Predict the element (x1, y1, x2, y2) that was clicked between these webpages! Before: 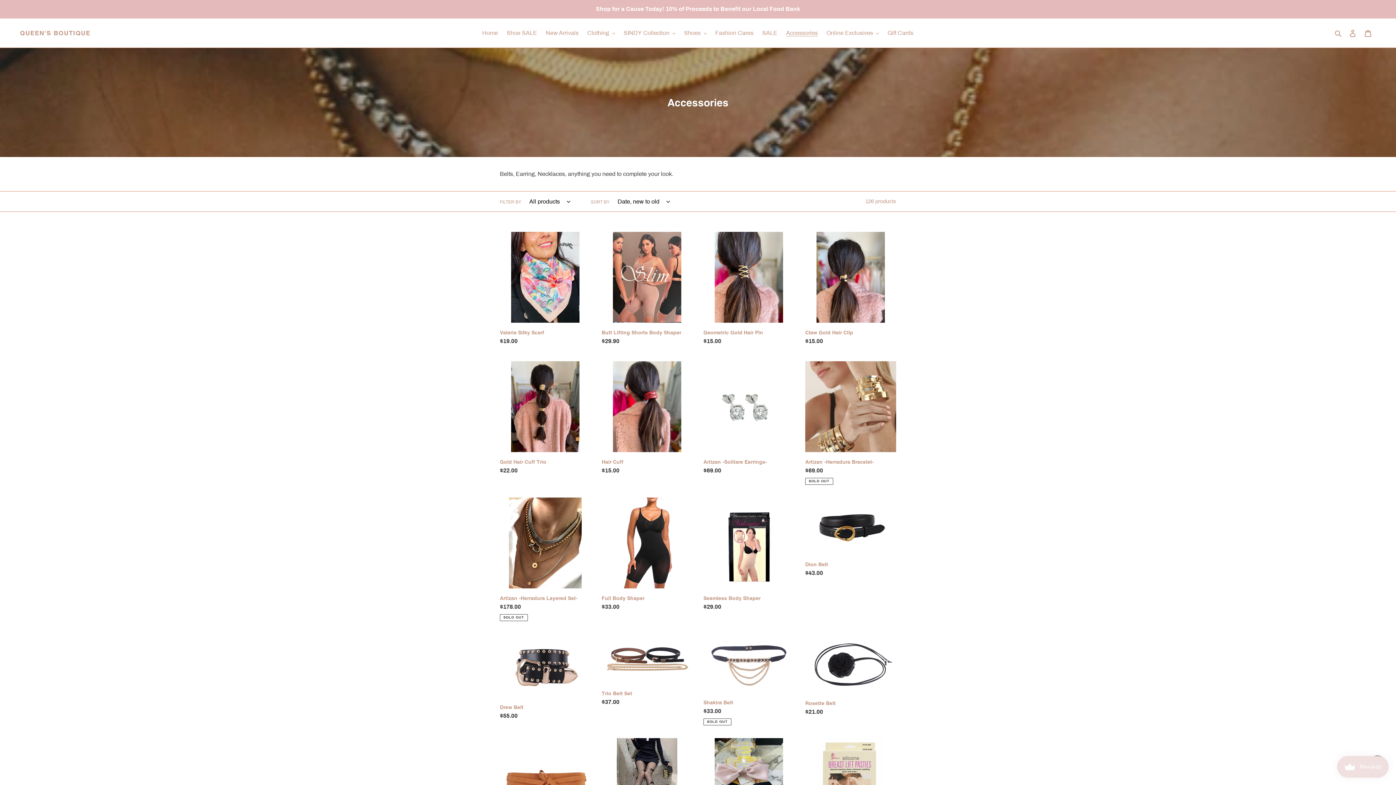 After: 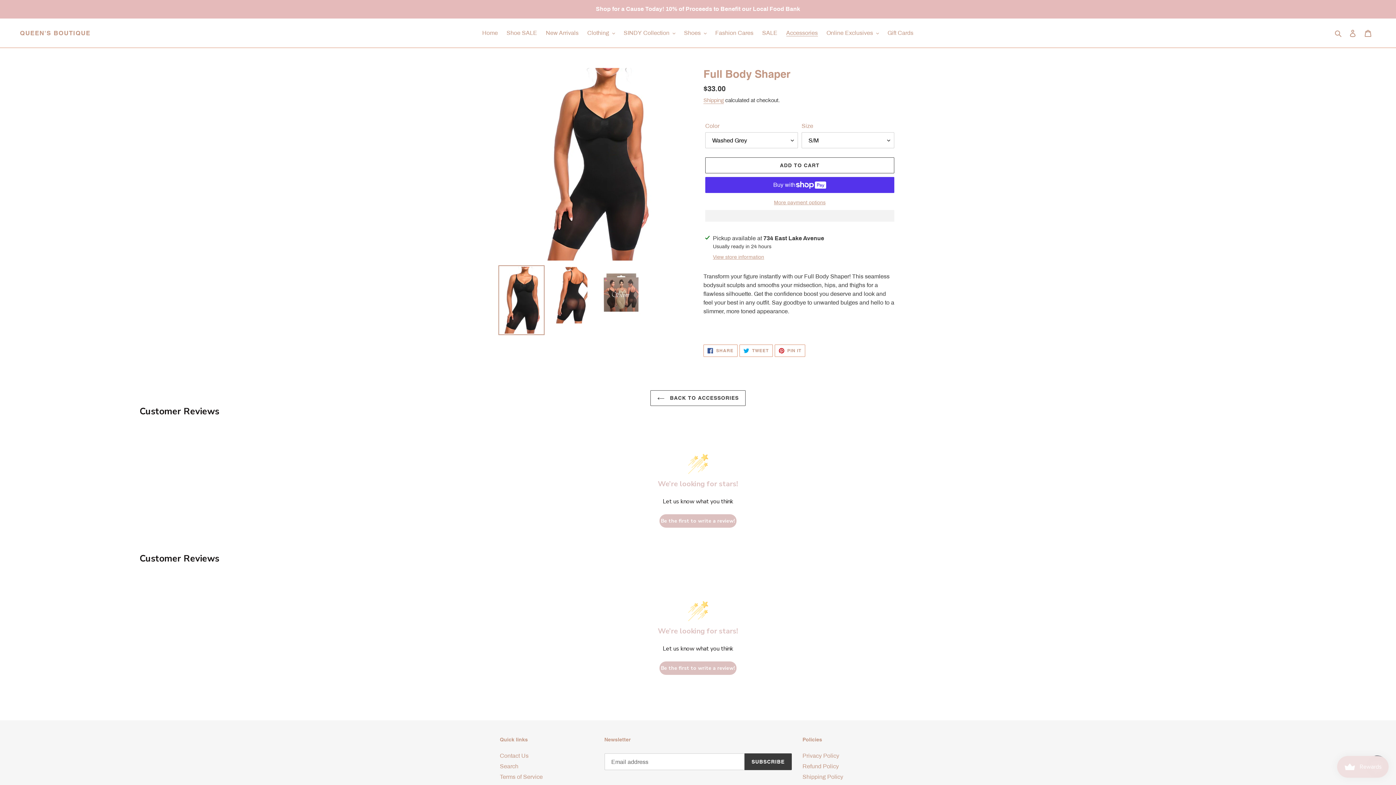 Action: label: Full Body Shaper bbox: (601, 497, 692, 614)